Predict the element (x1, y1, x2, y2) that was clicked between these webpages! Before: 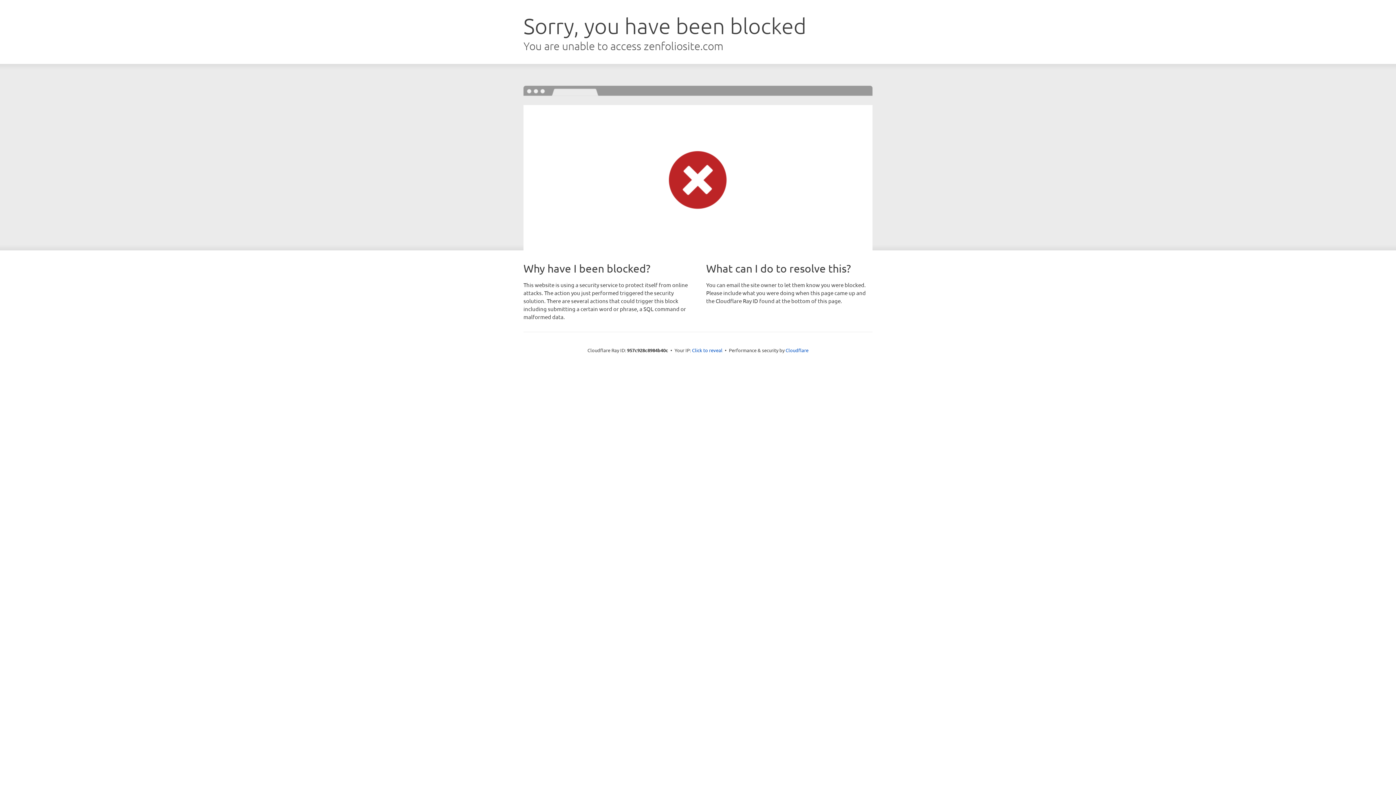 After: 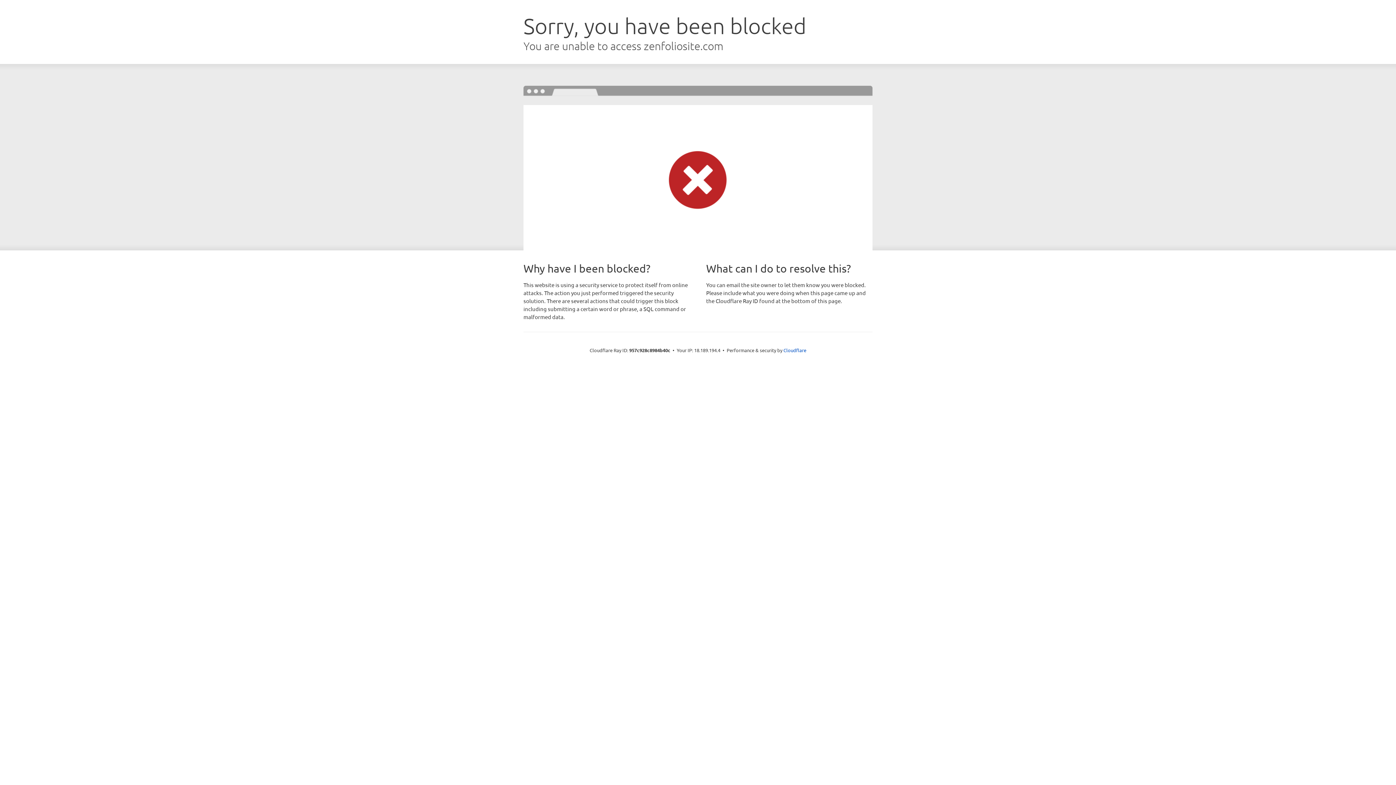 Action: label: Click to reveal bbox: (692, 346, 722, 353)